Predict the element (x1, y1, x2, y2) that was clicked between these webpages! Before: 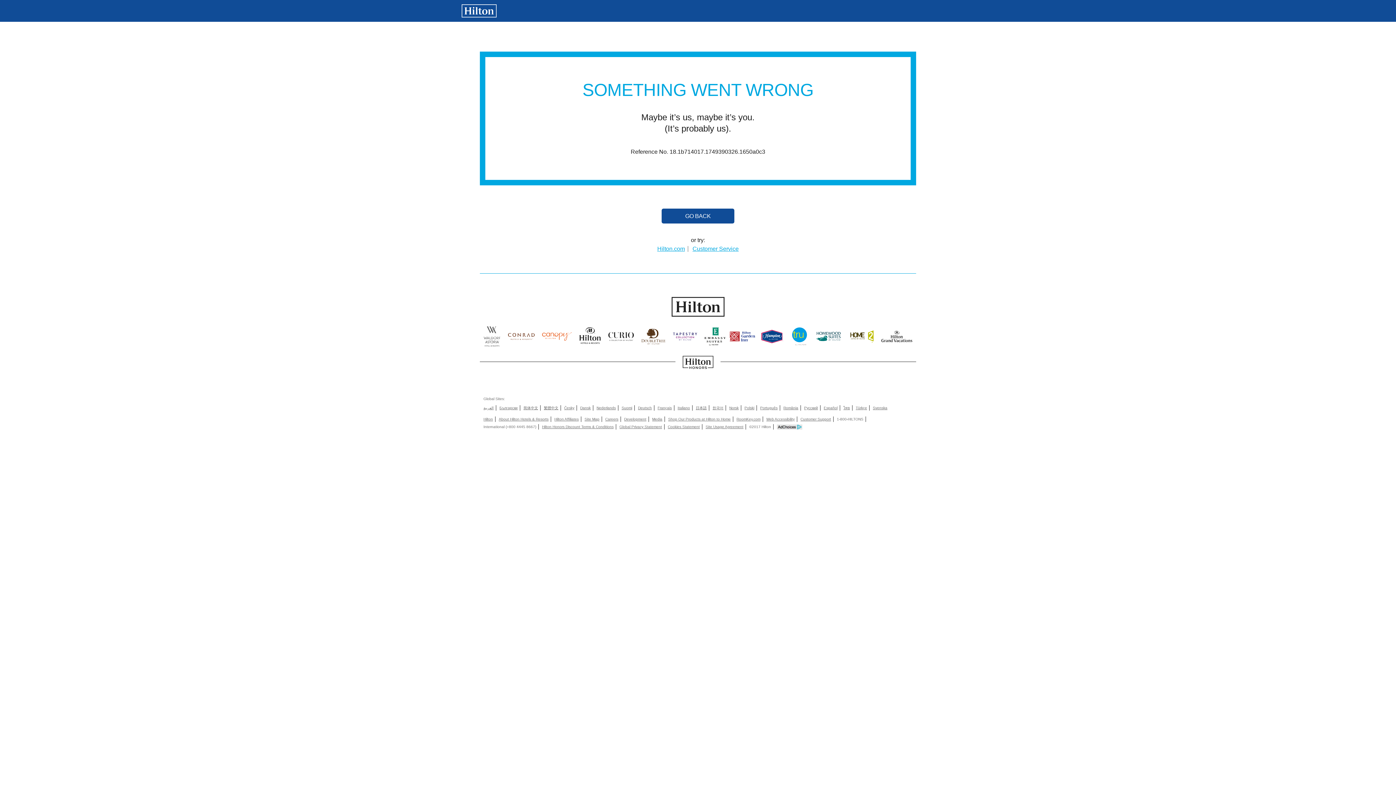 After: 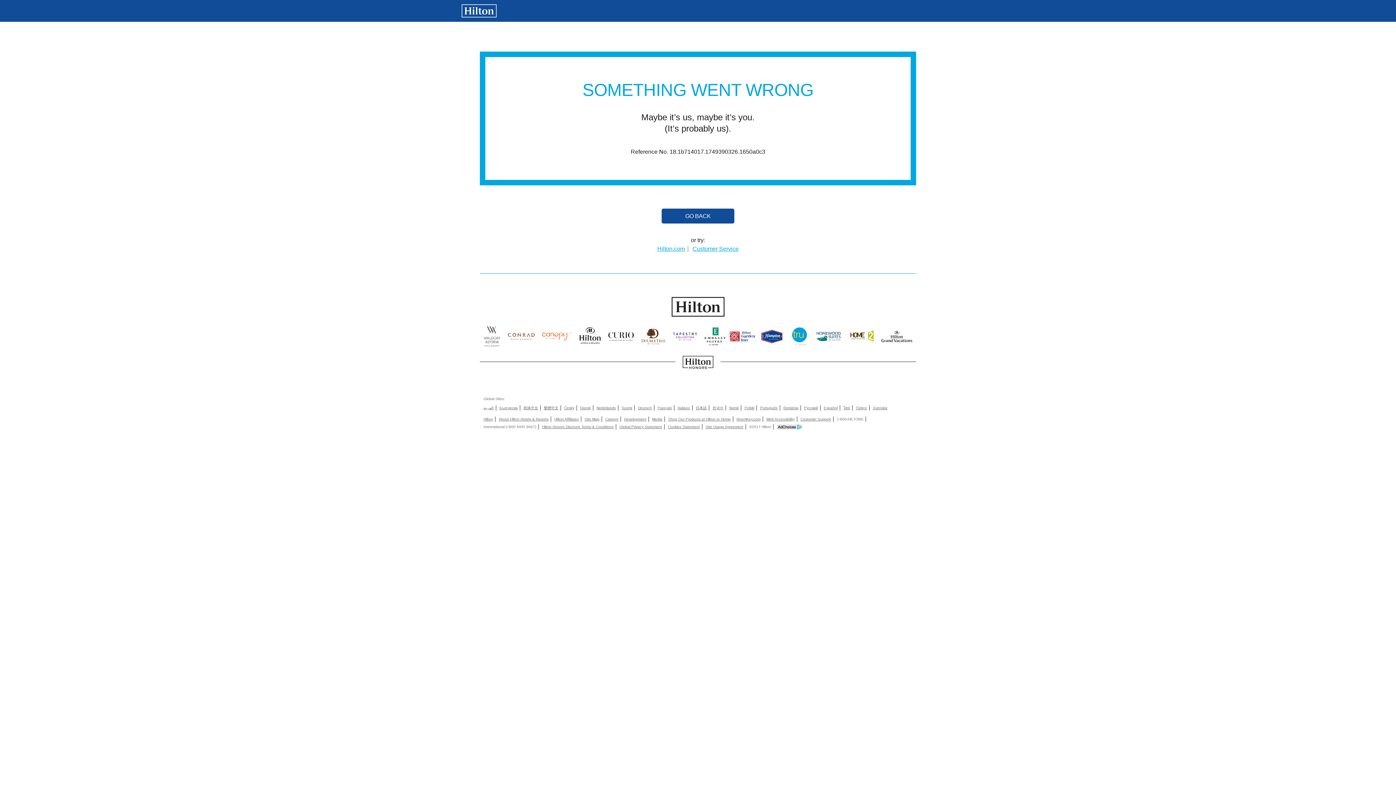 Action: bbox: (712, 405, 723, 410) label: 한국어